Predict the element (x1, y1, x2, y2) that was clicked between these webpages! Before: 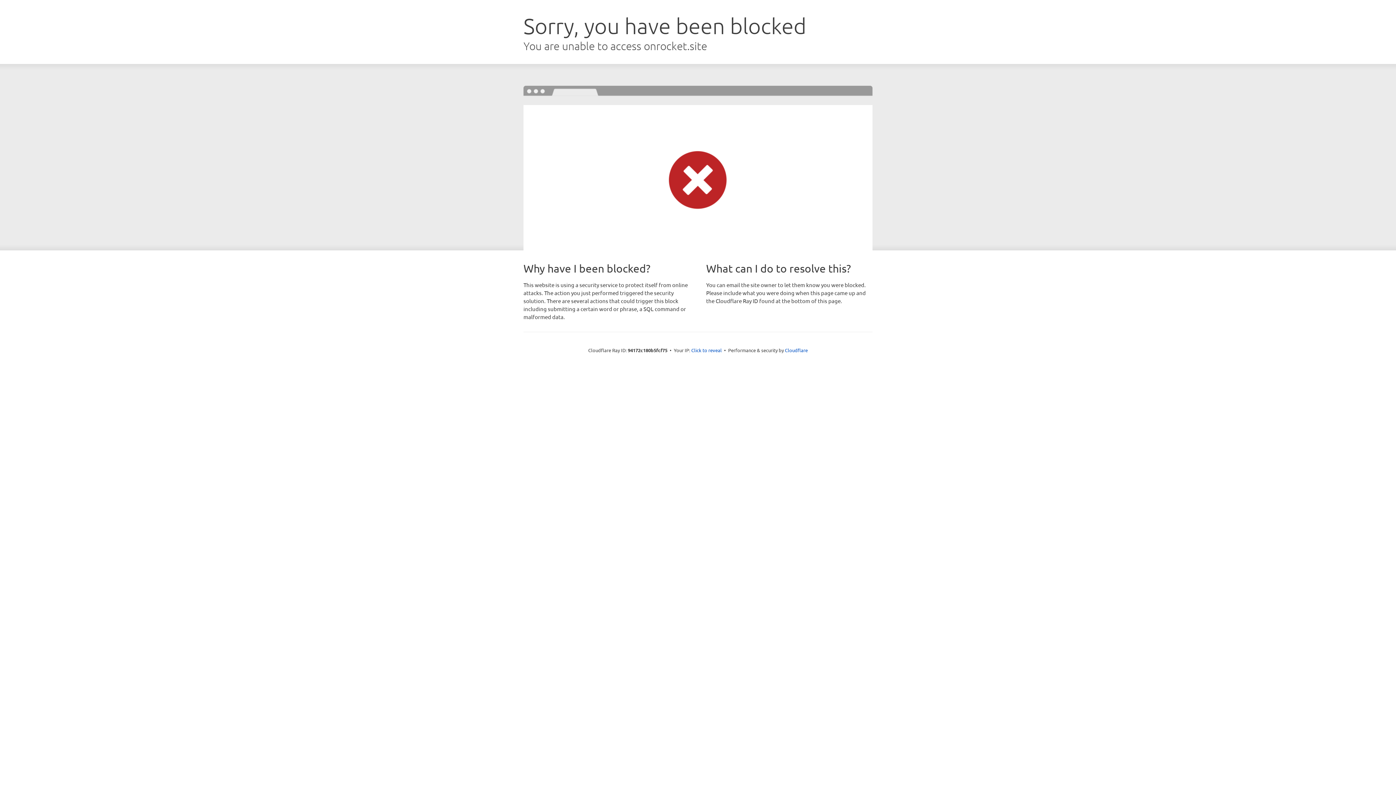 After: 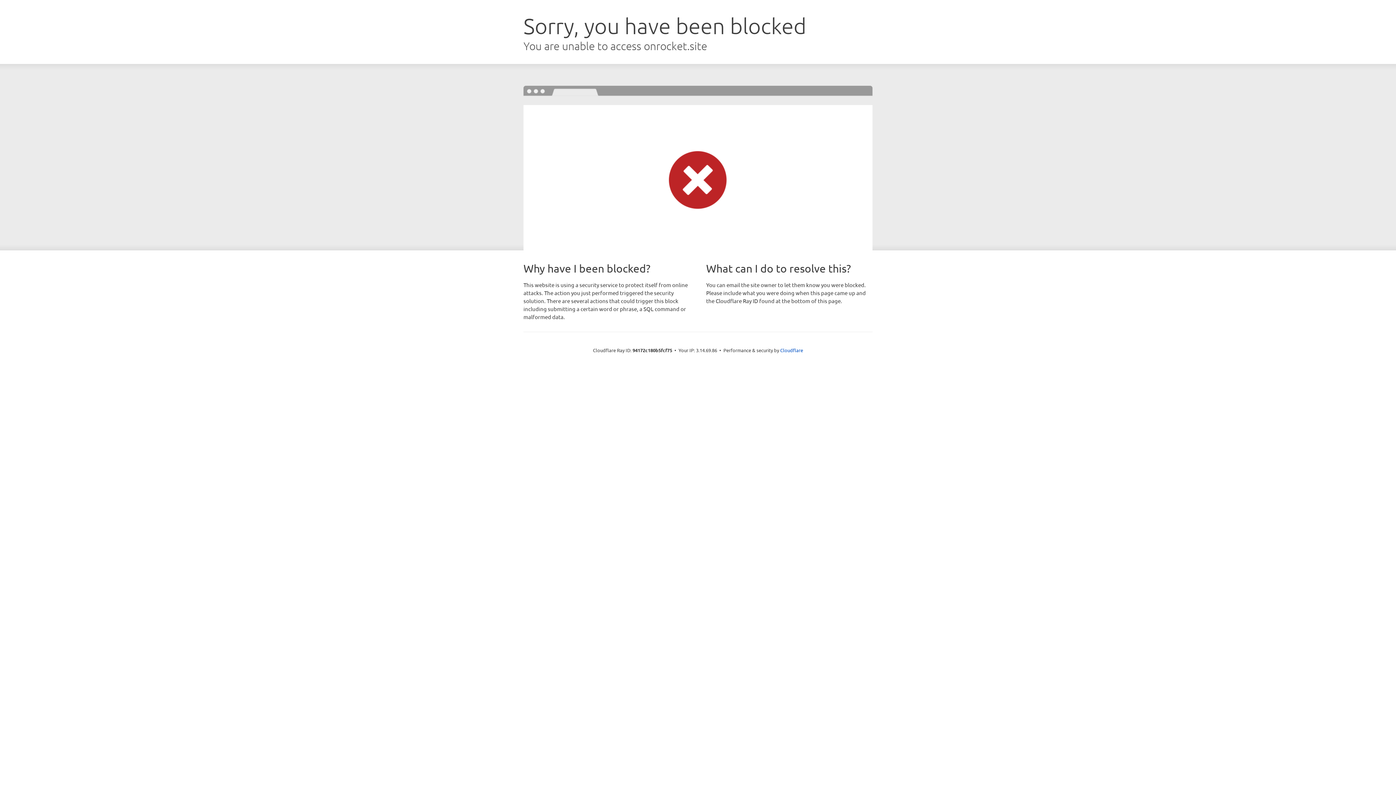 Action: label: Click to reveal bbox: (691, 346, 722, 353)